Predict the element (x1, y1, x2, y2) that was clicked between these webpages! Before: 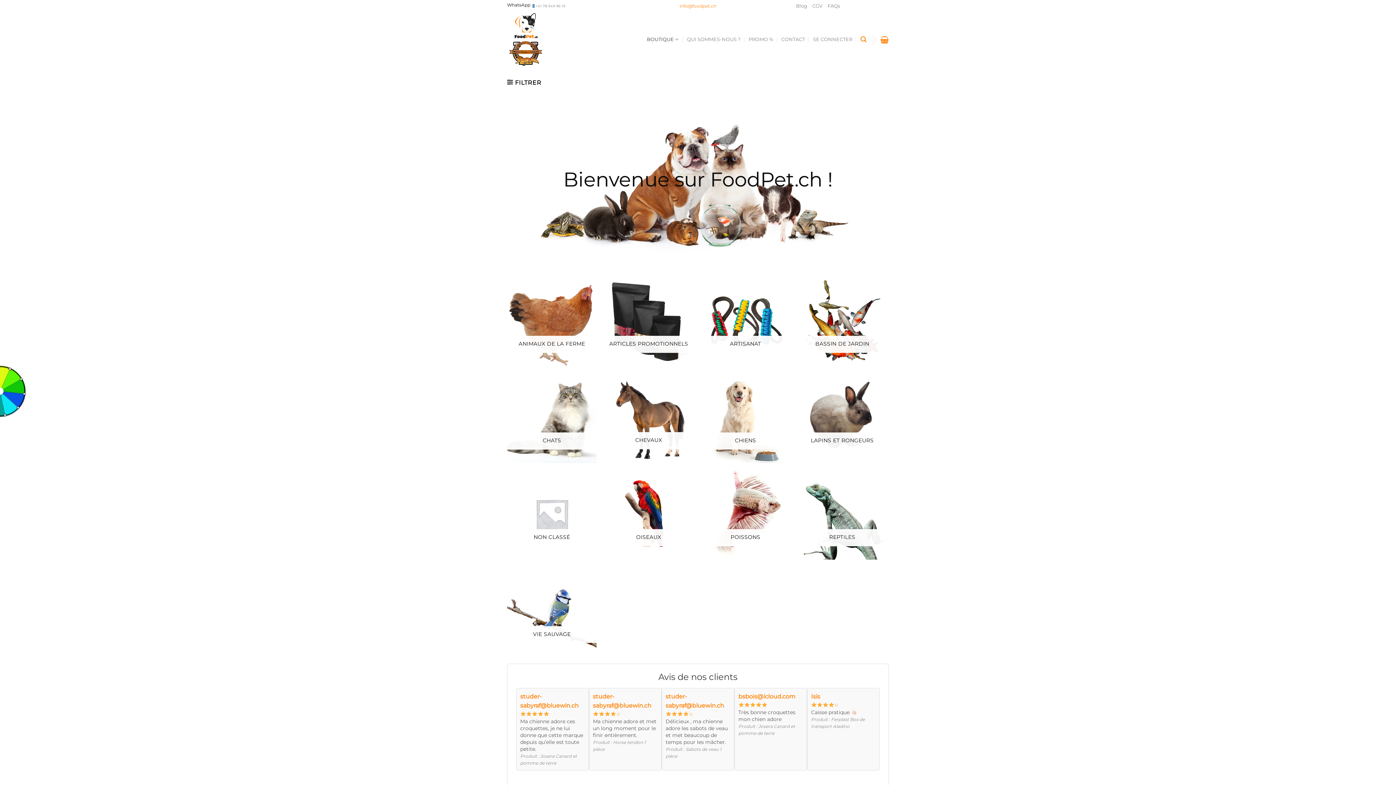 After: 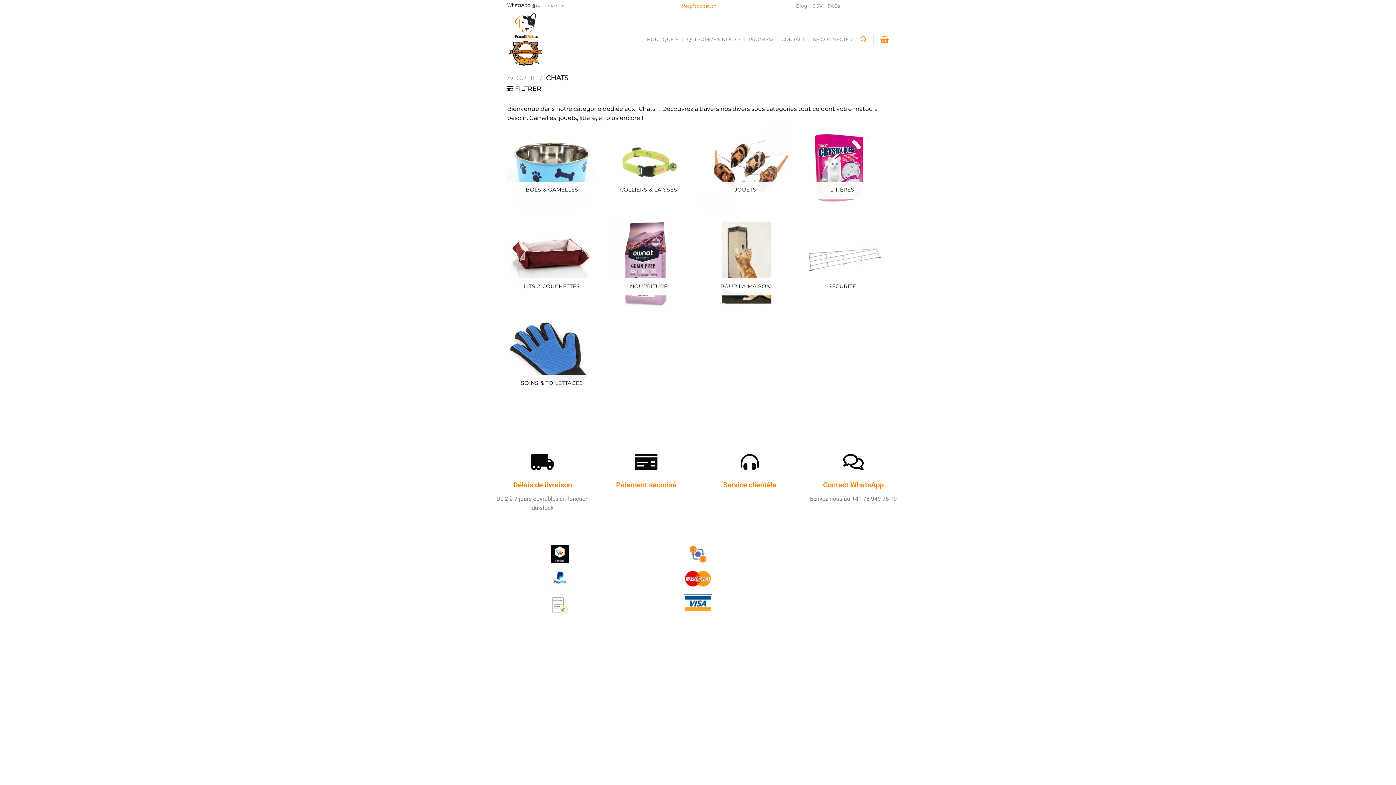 Action: label: Accéder à la catégorie de produits Chats bbox: (507, 373, 596, 463)